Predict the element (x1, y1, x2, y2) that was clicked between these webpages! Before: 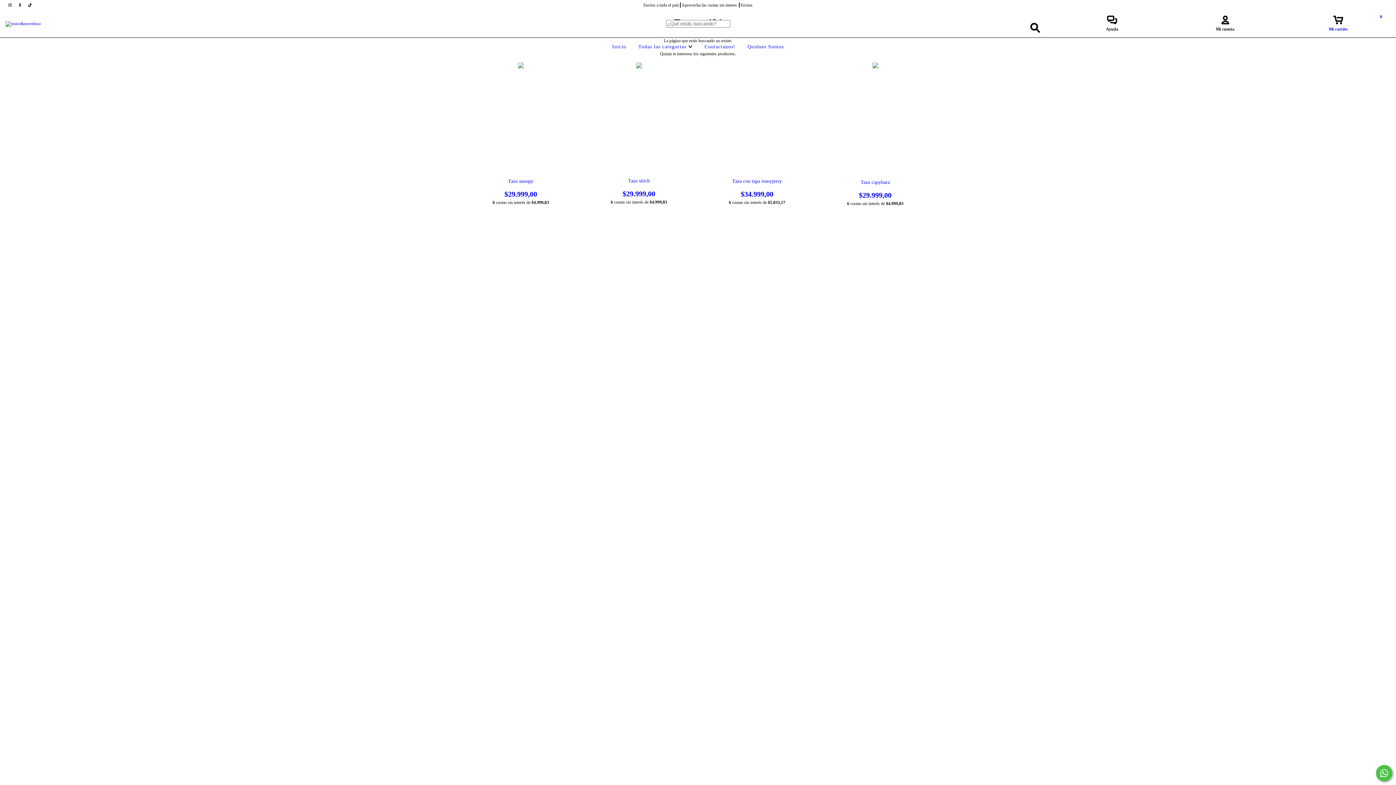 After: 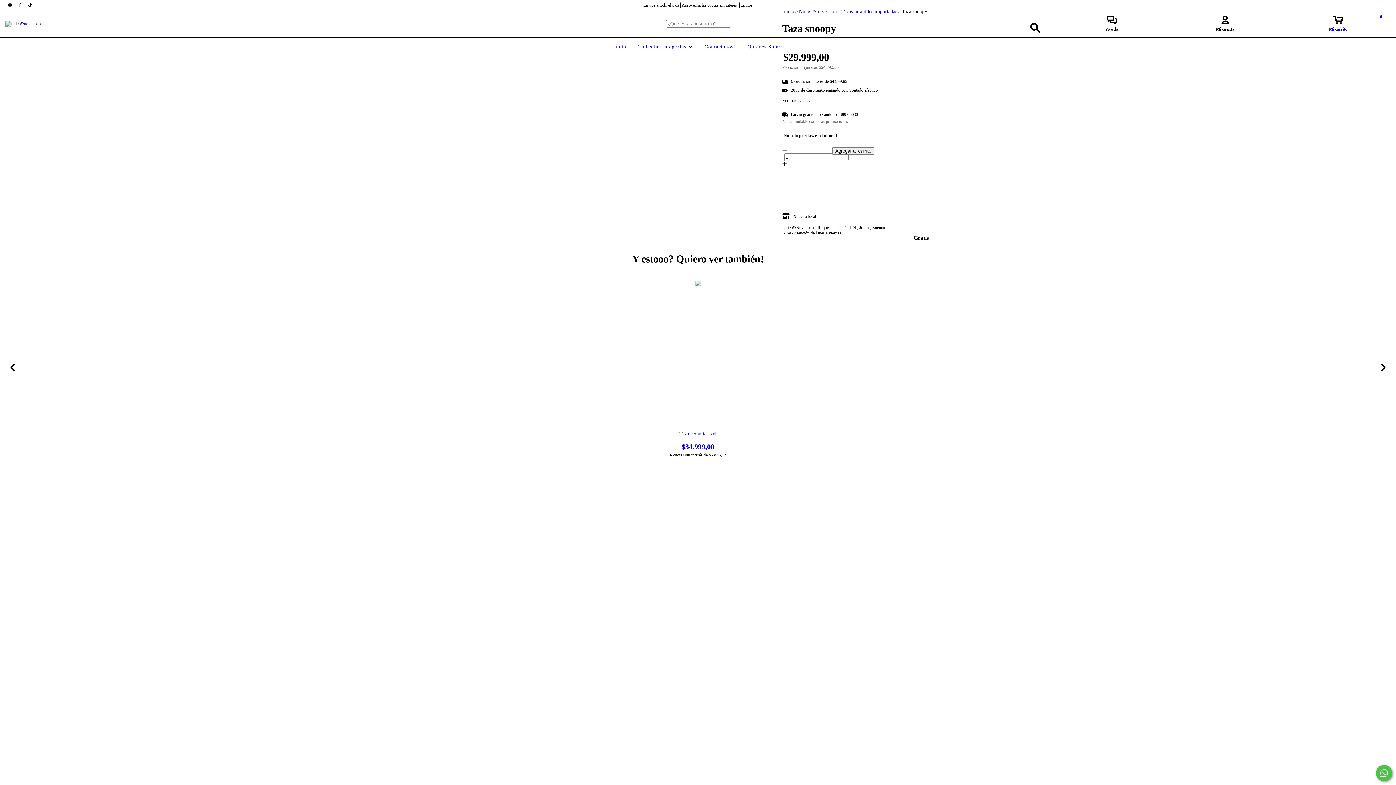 Action: label: Taza snoopy bbox: (473, 178, 568, 198)